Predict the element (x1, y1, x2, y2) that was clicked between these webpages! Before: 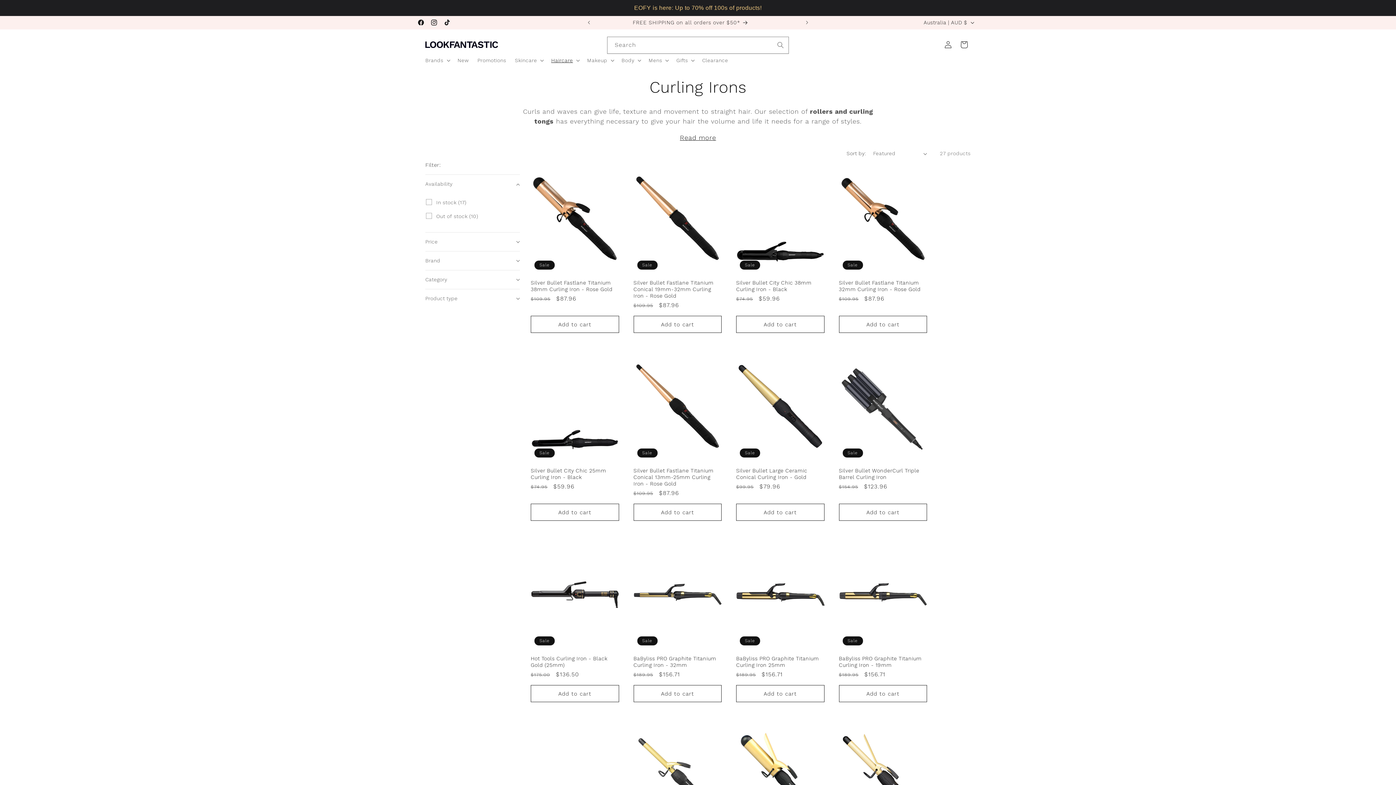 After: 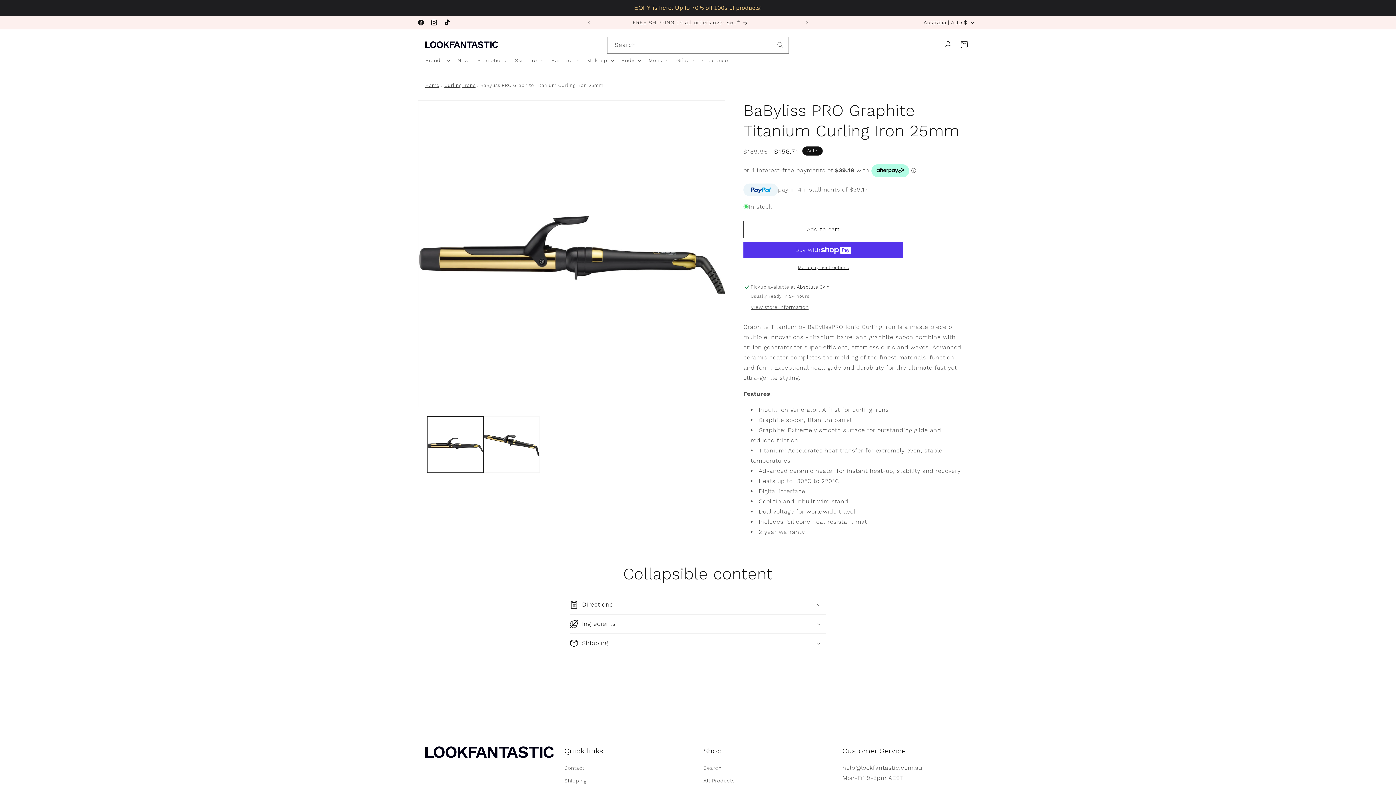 Action: label: BaByliss PRO Graphite Titanium Curling Iron 25mm bbox: (736, 655, 824, 668)